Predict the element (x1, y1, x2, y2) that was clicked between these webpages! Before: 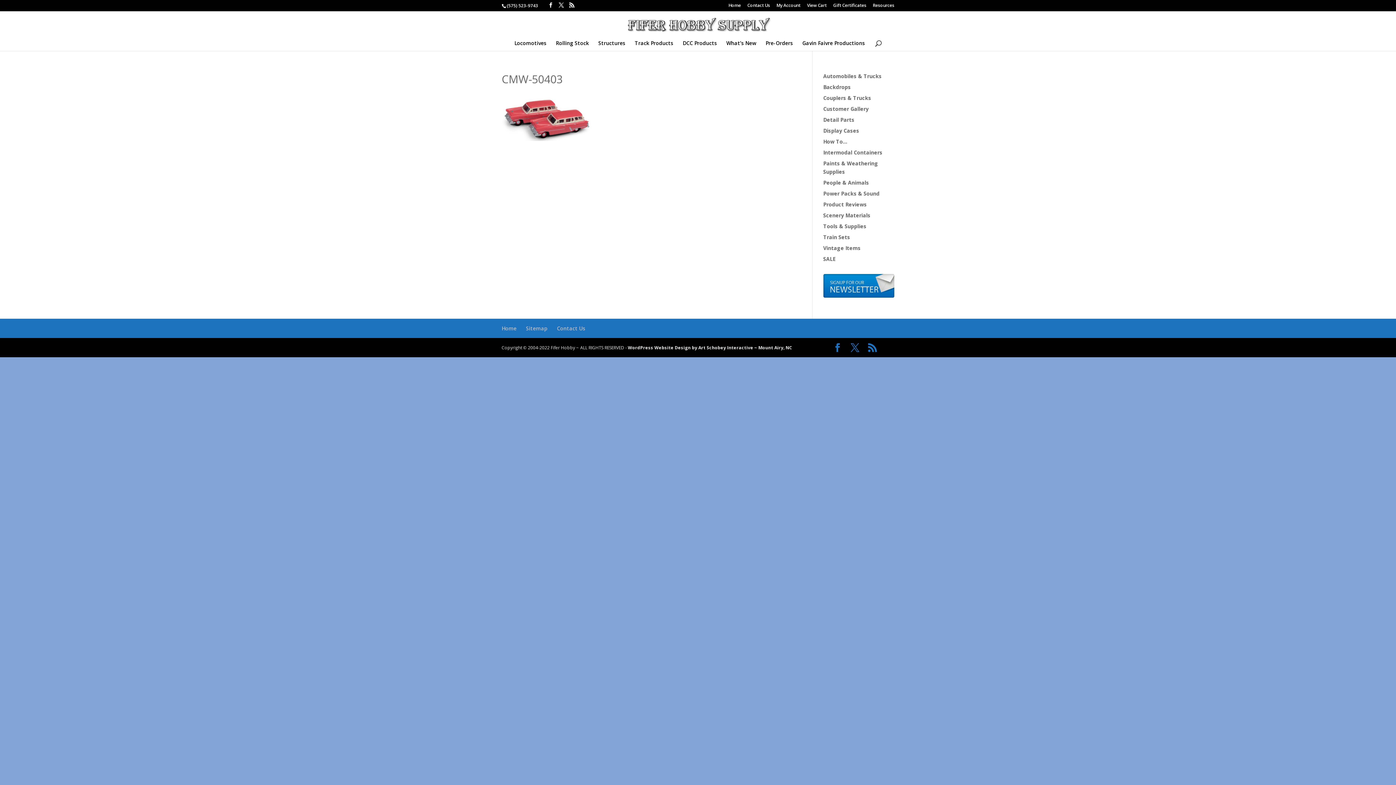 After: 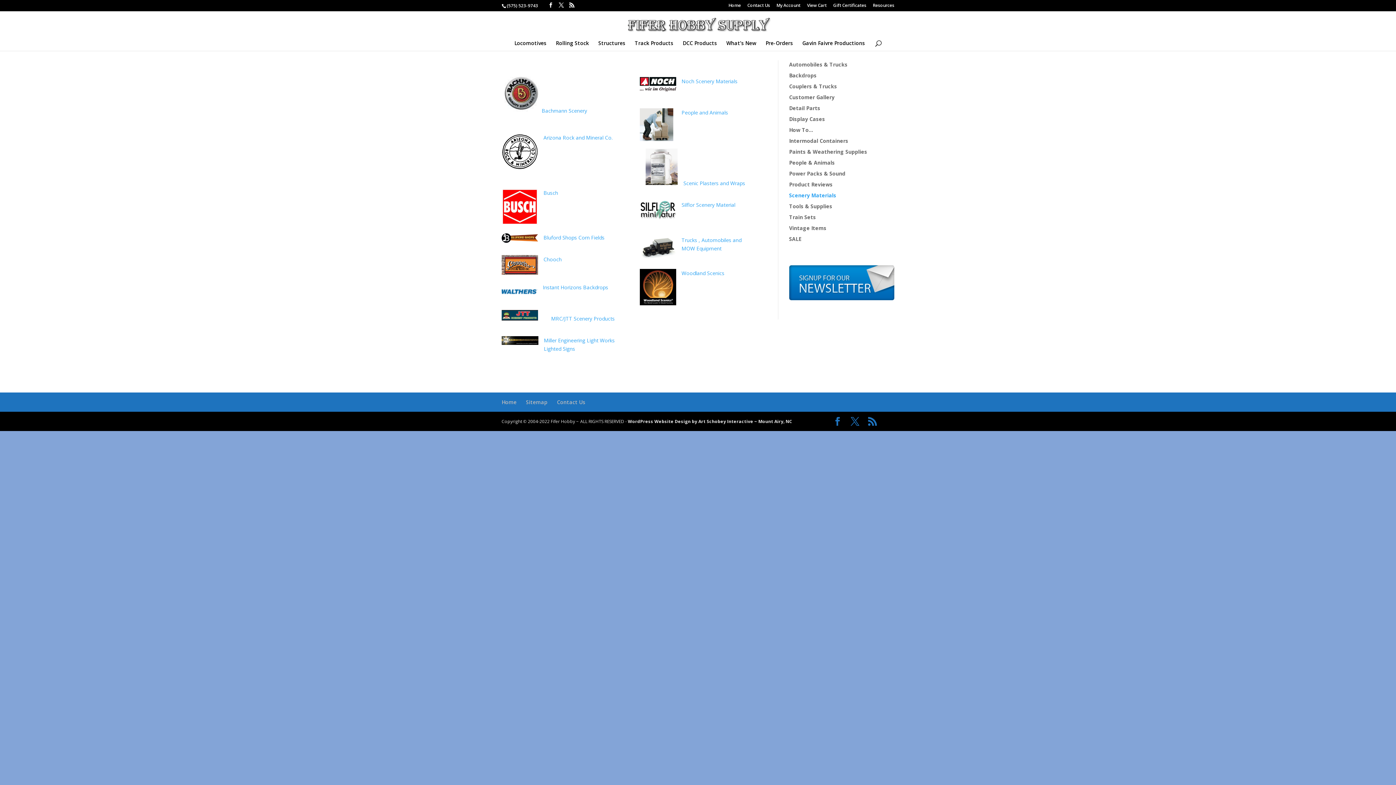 Action: bbox: (823, 212, 870, 218) label: Scenery Materials